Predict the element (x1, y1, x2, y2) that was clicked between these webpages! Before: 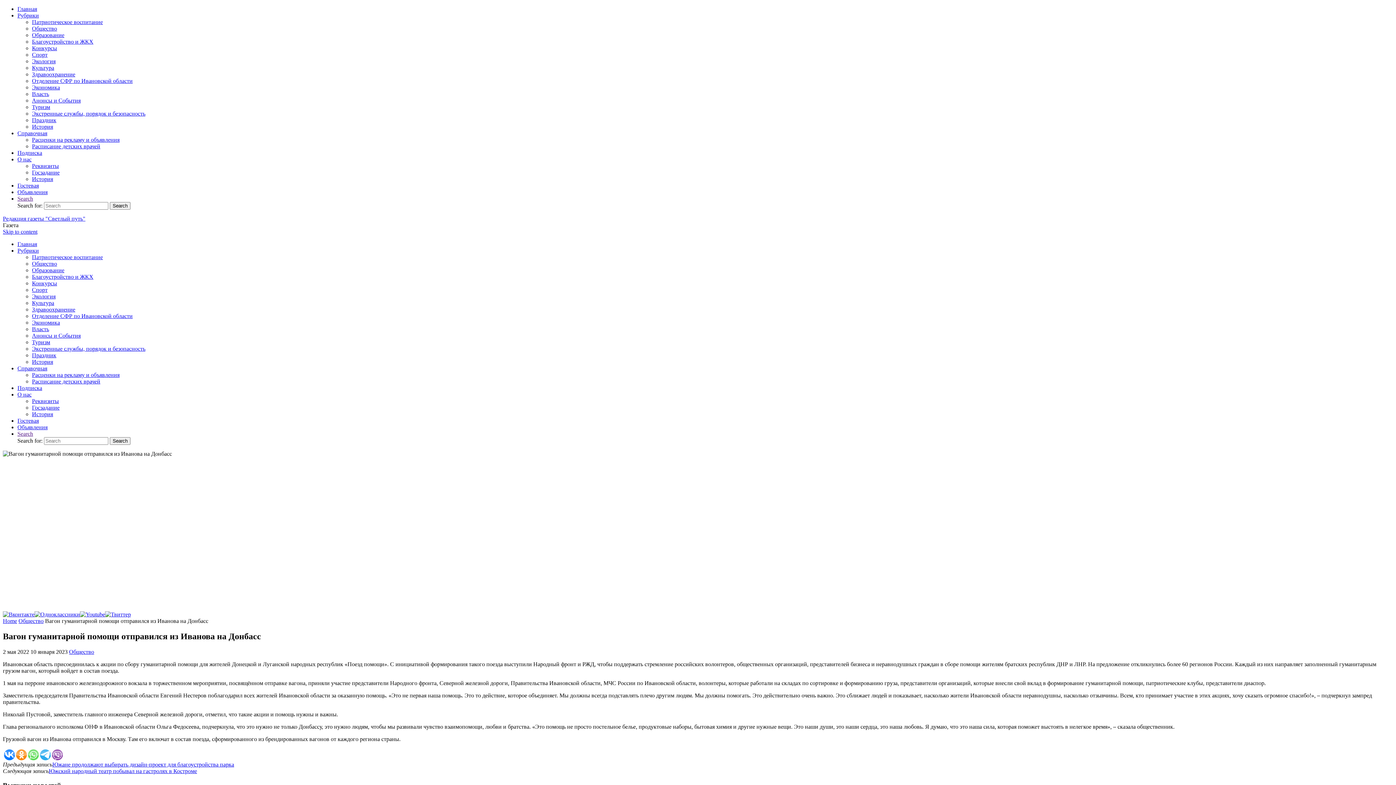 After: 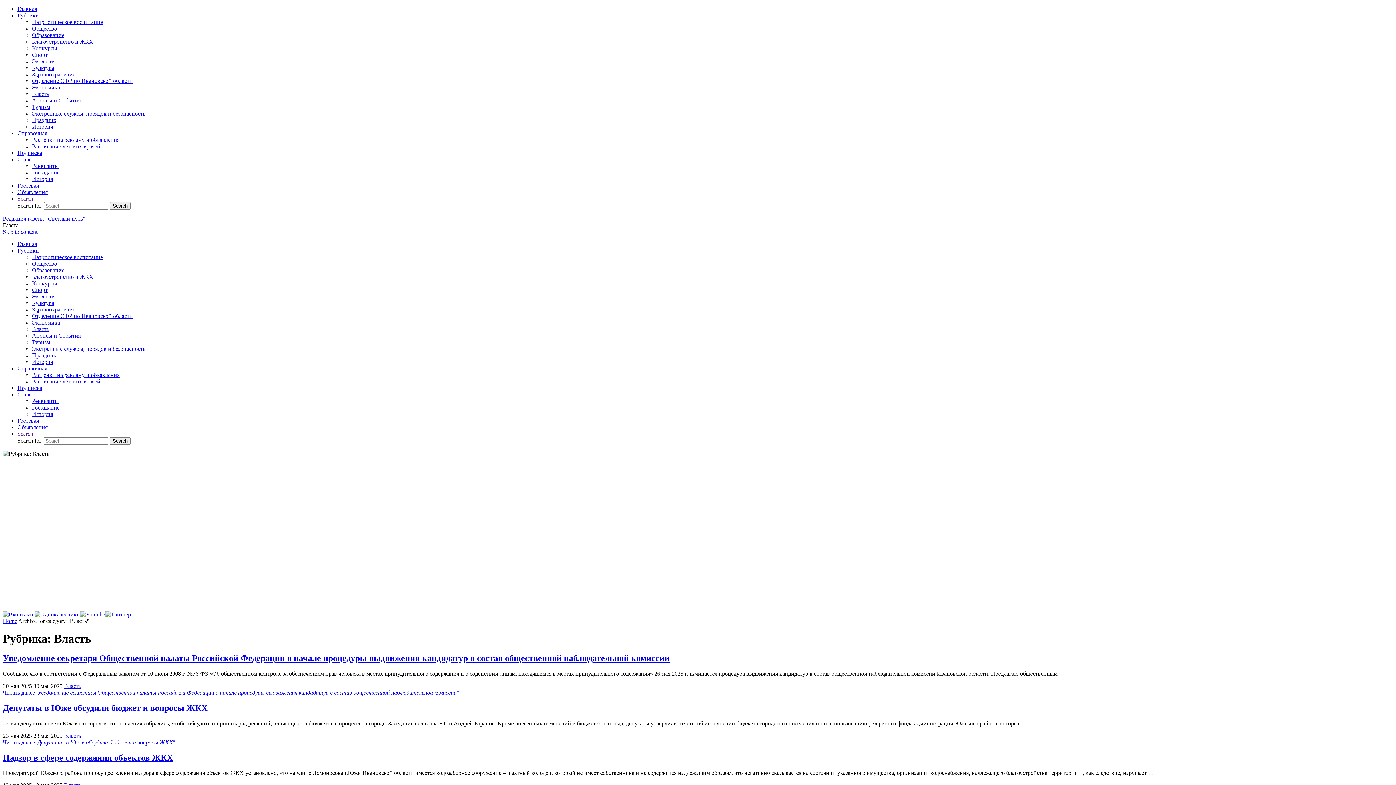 Action: label: Власть bbox: (32, 326, 49, 332)